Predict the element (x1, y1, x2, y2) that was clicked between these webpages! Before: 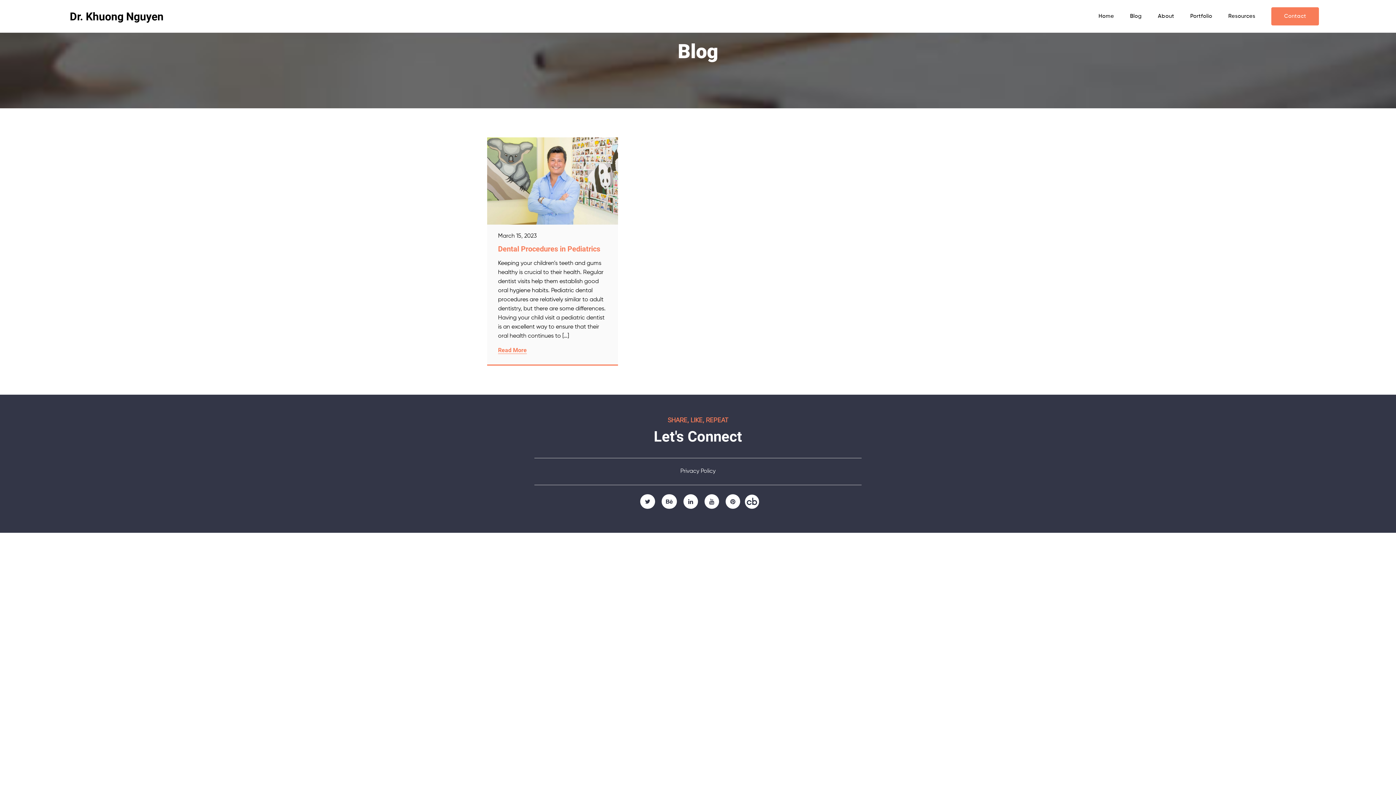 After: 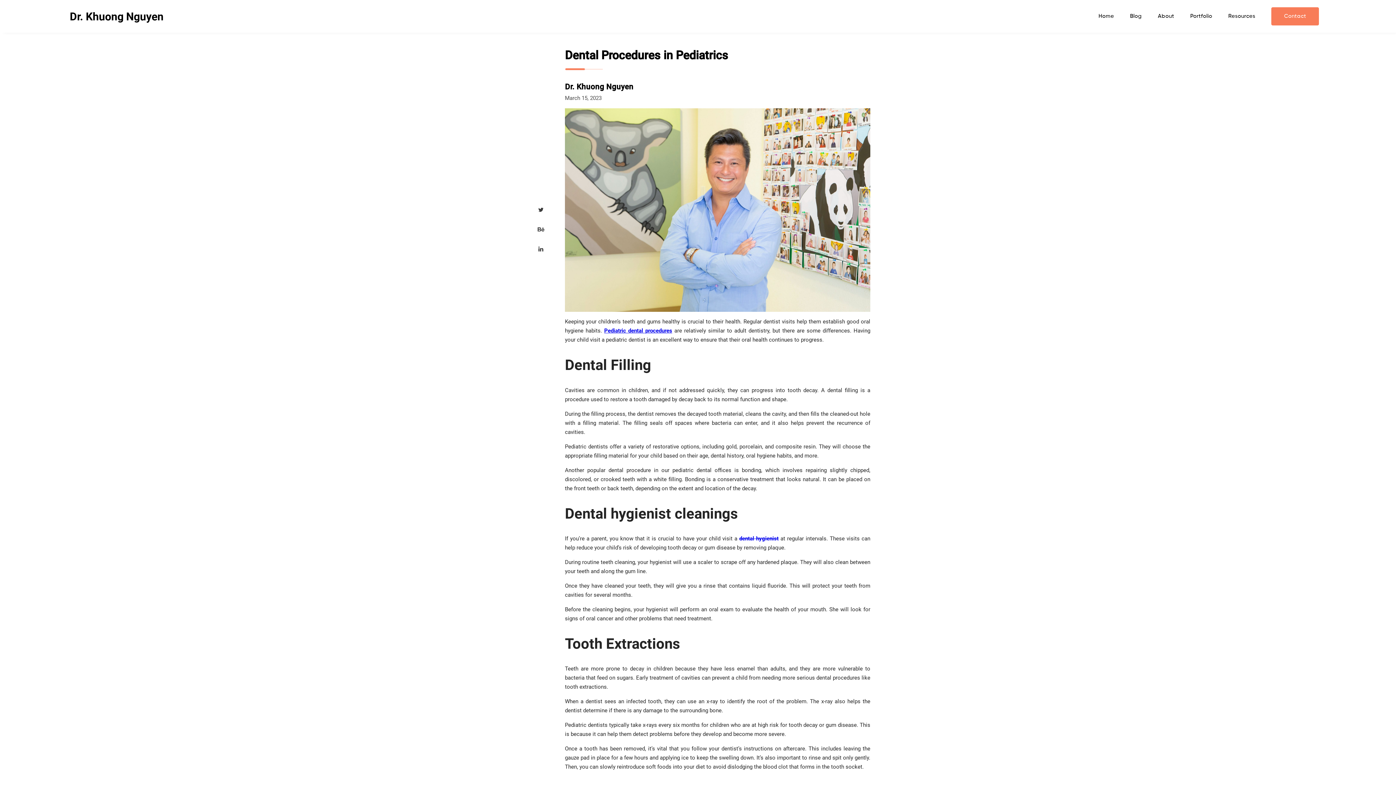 Action: bbox: (498, 244, 600, 253) label: Dental Procedures in Pediatrics